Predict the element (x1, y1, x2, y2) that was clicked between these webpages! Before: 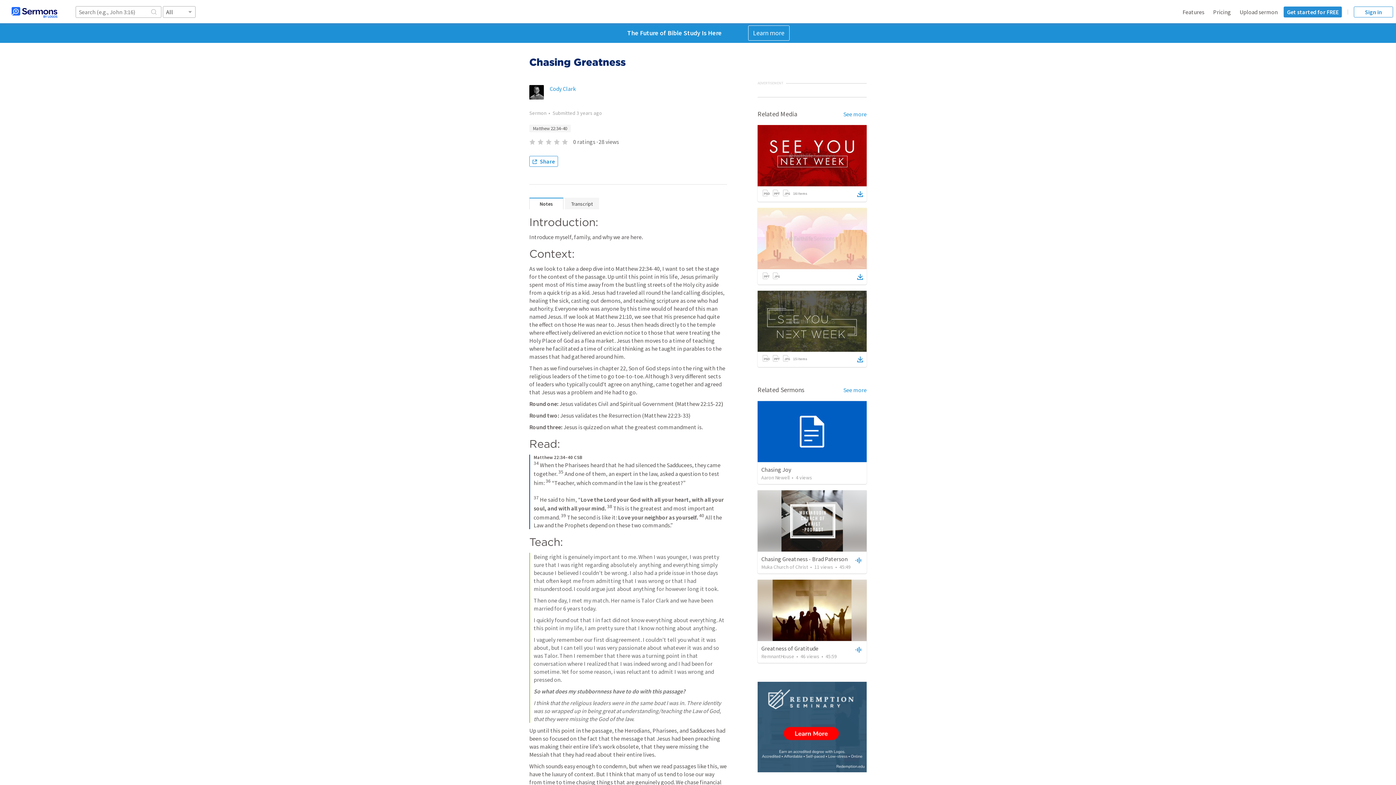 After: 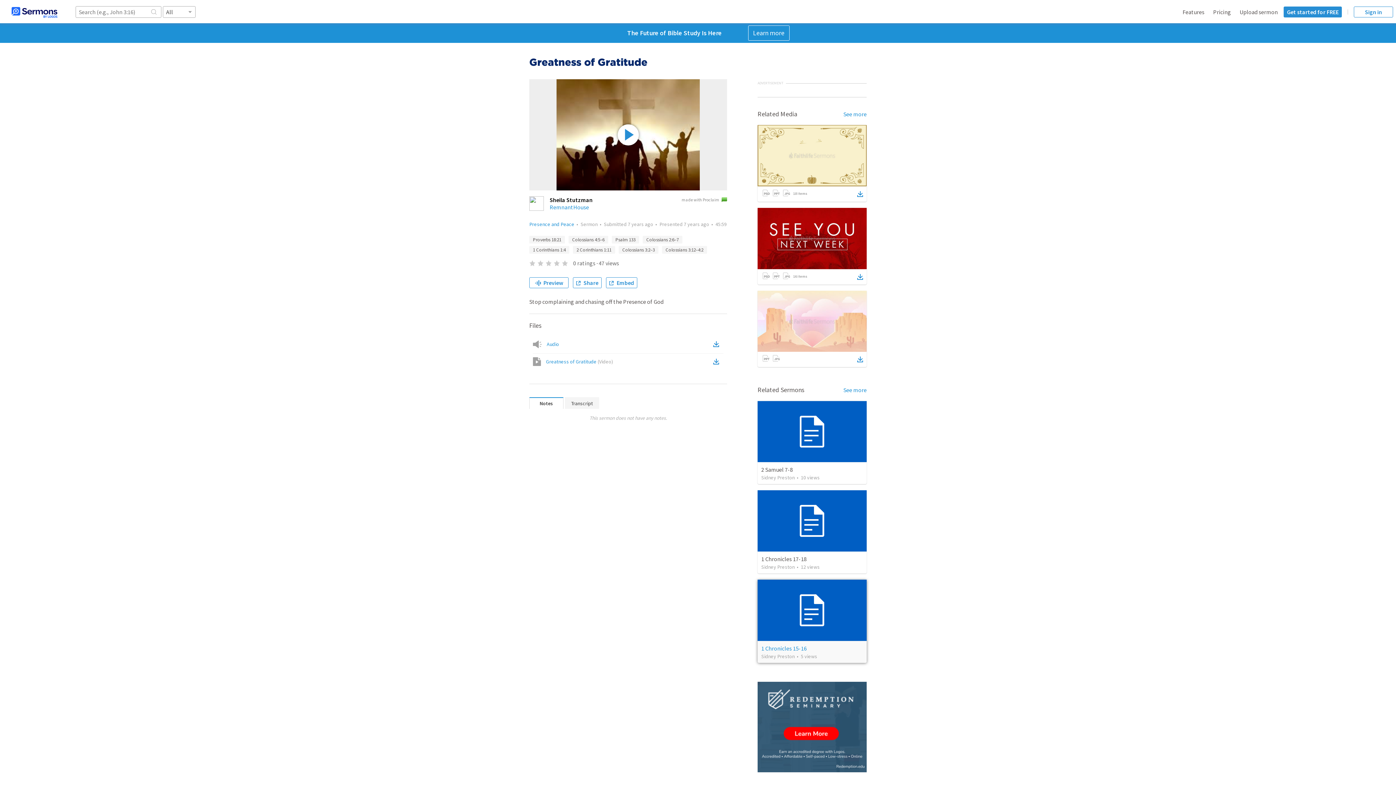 Action: bbox: (761, 644, 818, 652) label: Greatness of Gratitude